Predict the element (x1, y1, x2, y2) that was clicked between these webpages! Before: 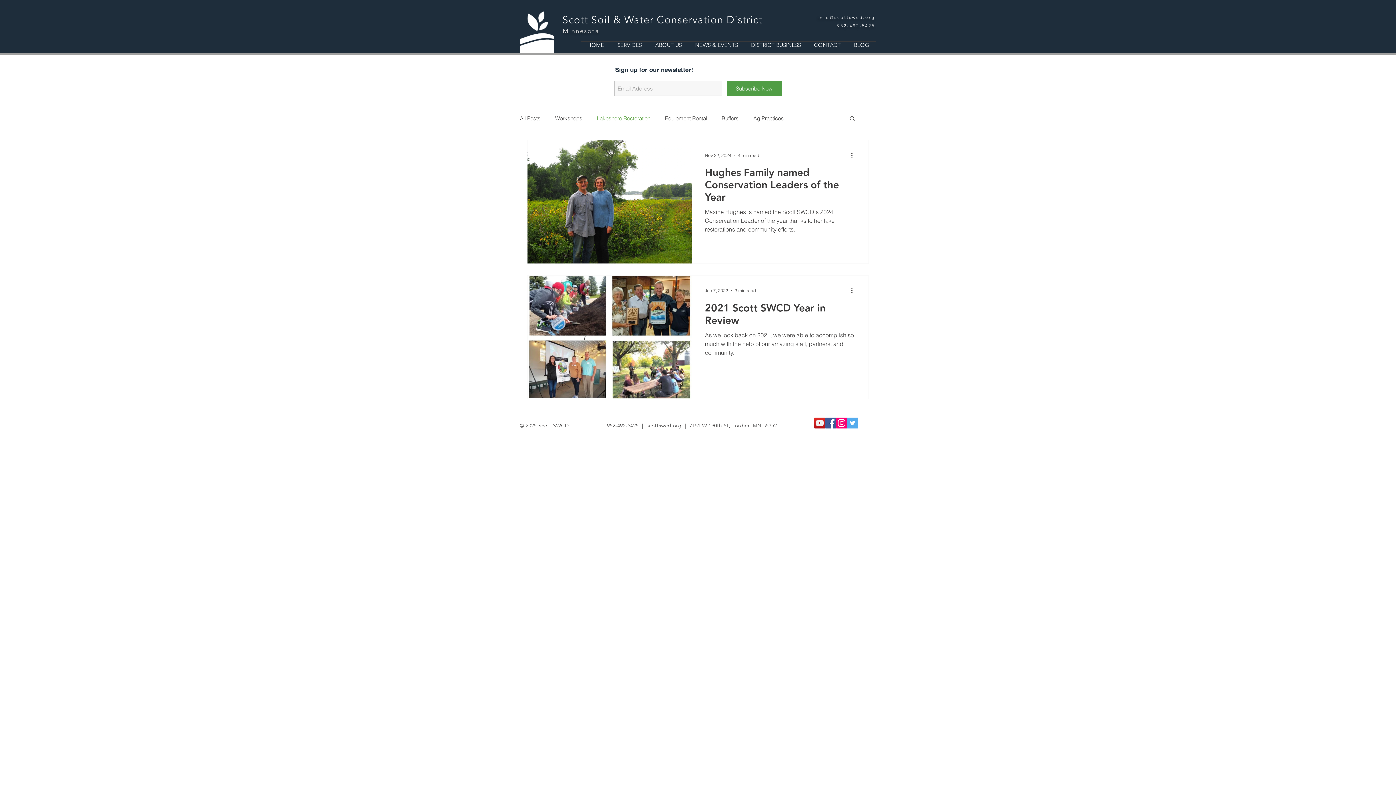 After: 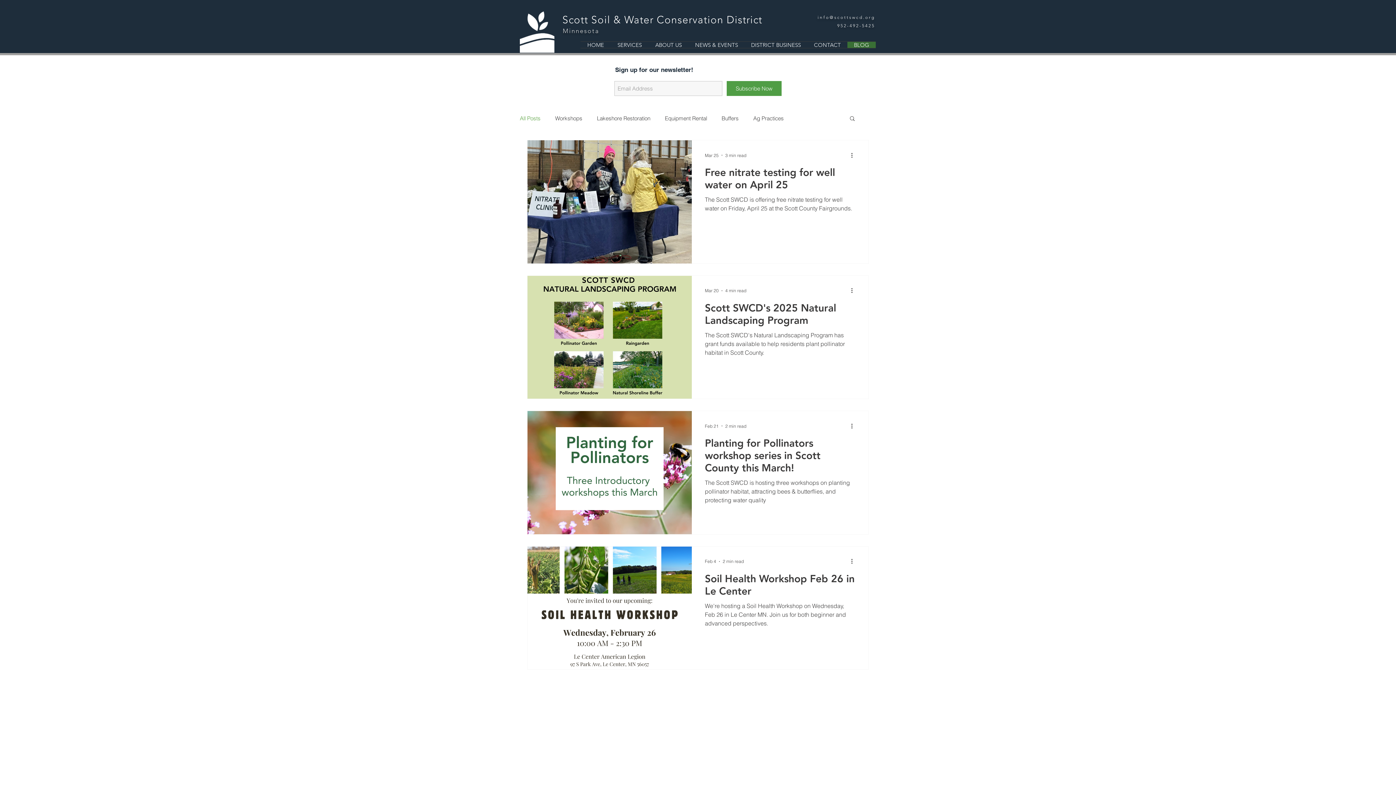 Action: label: BLOG bbox: (847, 41, 876, 48)